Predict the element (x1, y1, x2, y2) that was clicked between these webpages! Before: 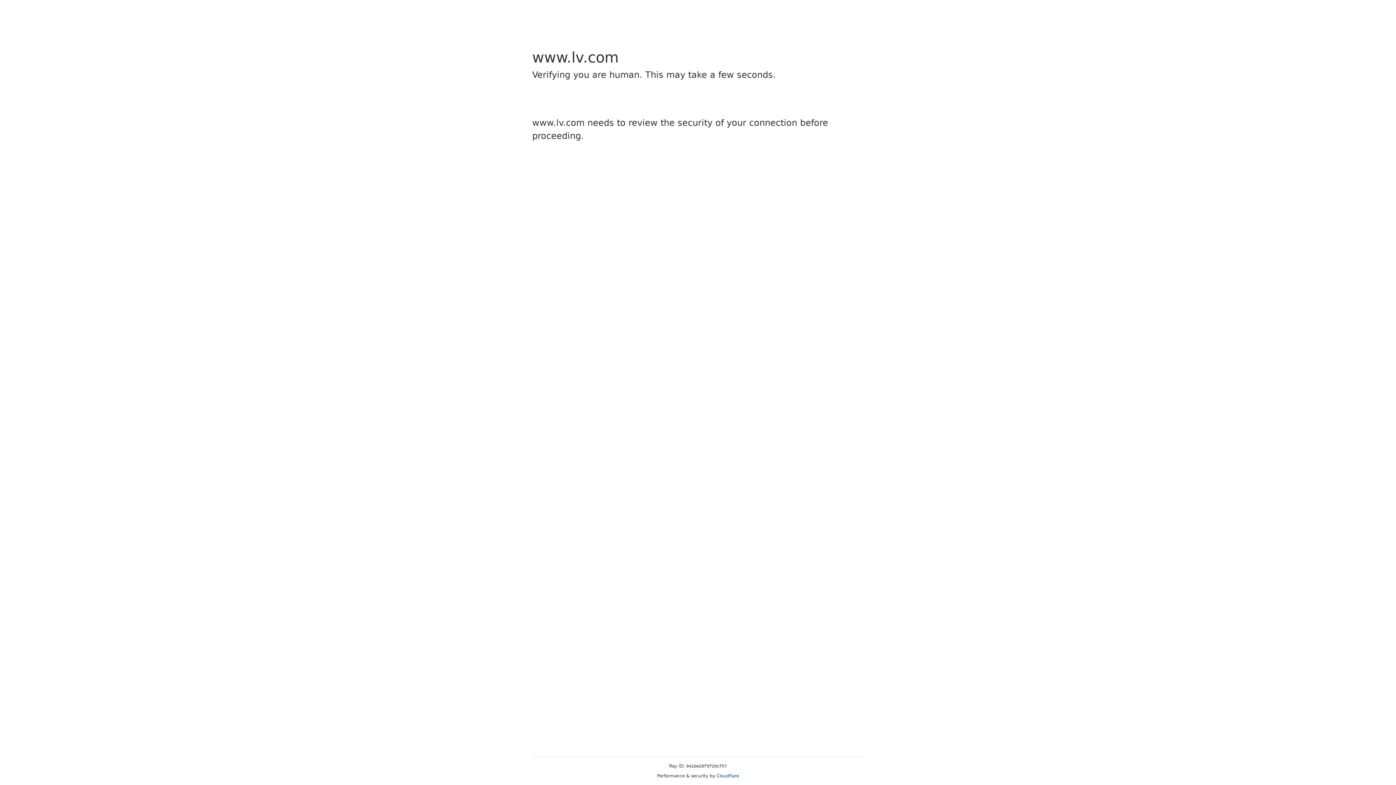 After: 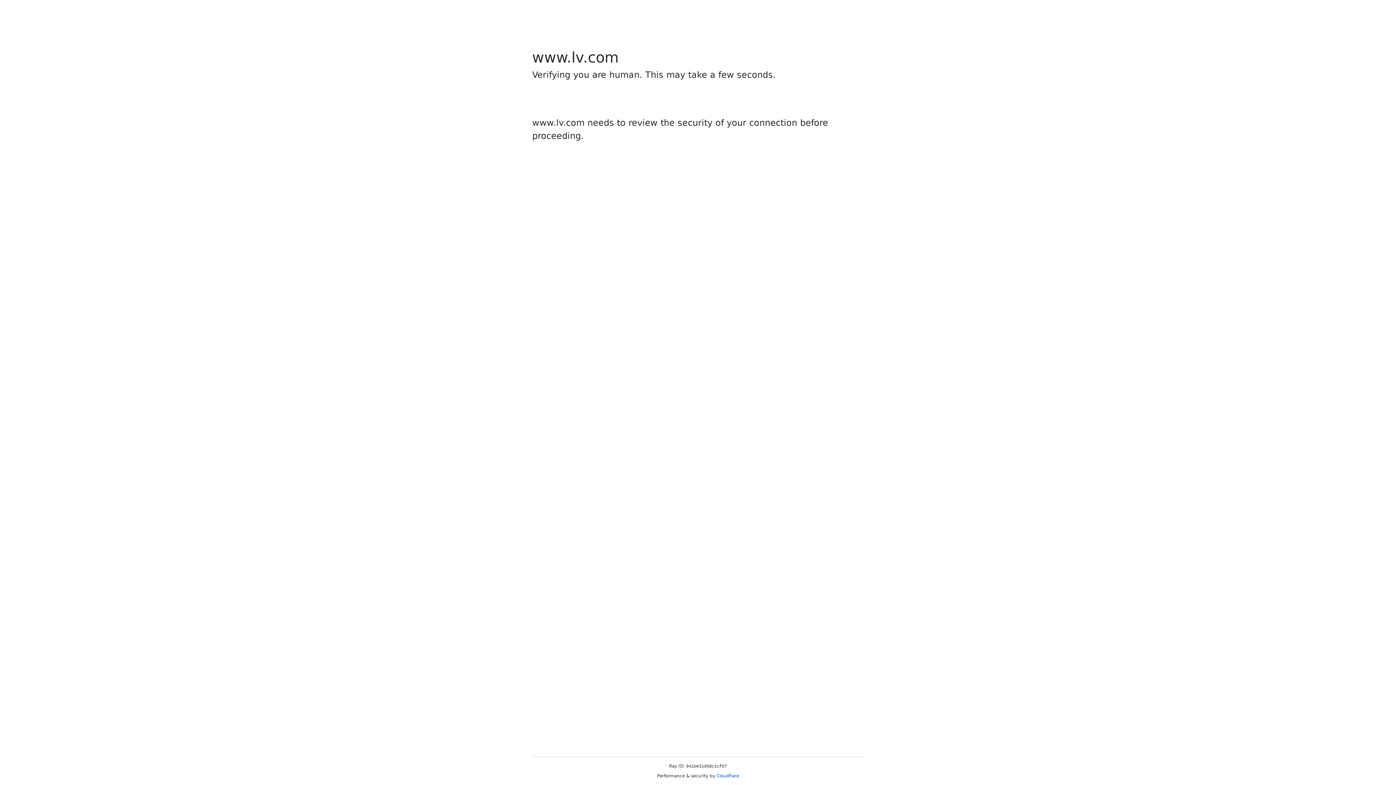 Action: label: Cloudflare bbox: (716, 773, 739, 778)